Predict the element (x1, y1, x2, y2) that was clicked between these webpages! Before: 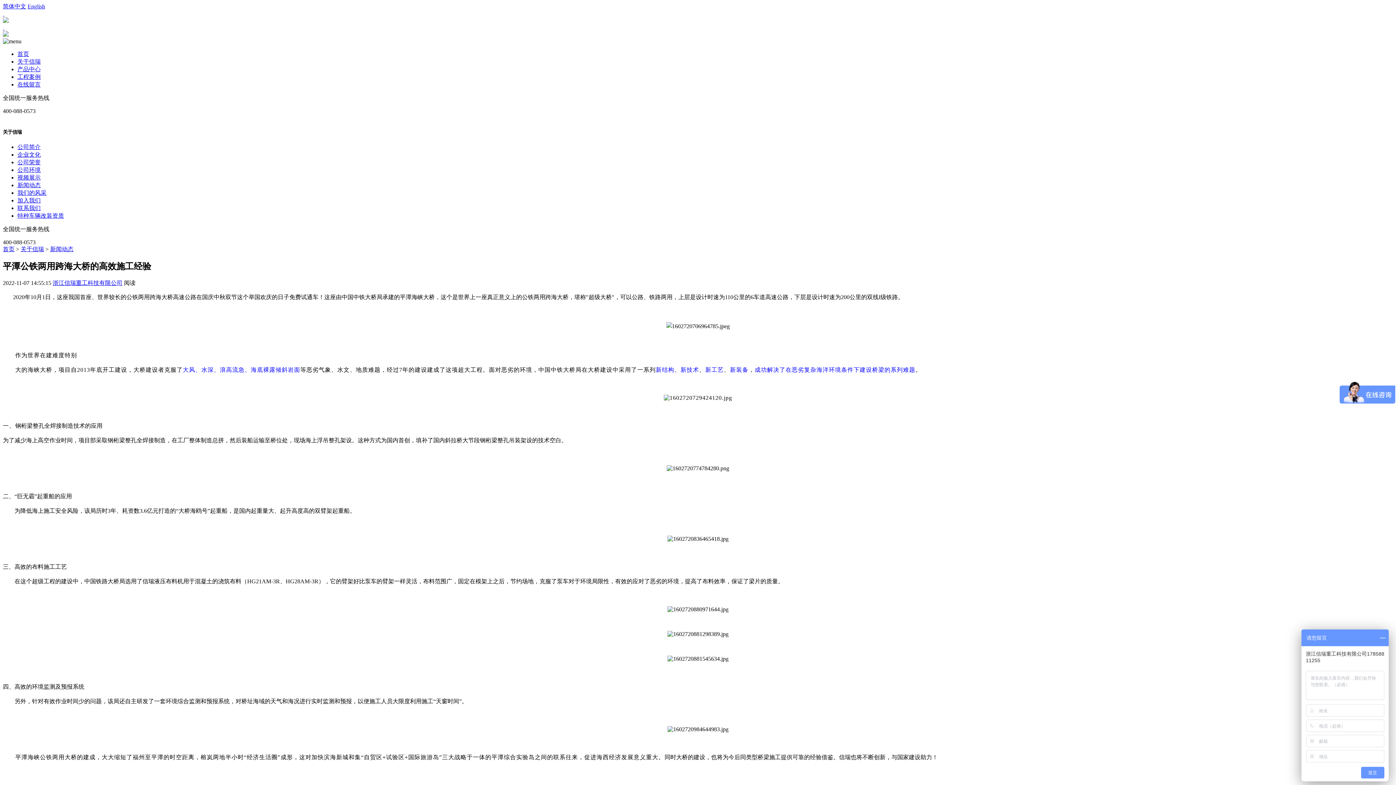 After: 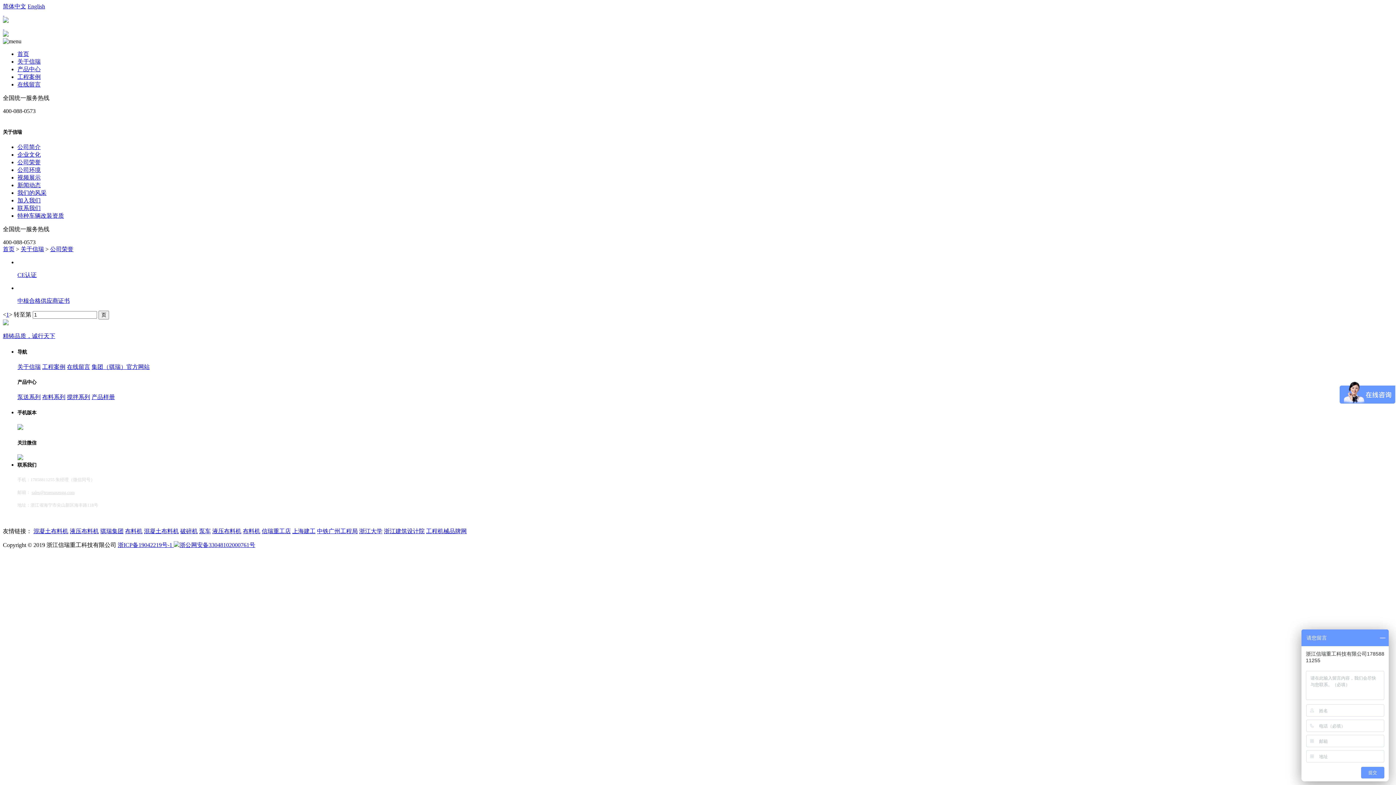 Action: label: 公司荣誉 bbox: (17, 159, 40, 165)